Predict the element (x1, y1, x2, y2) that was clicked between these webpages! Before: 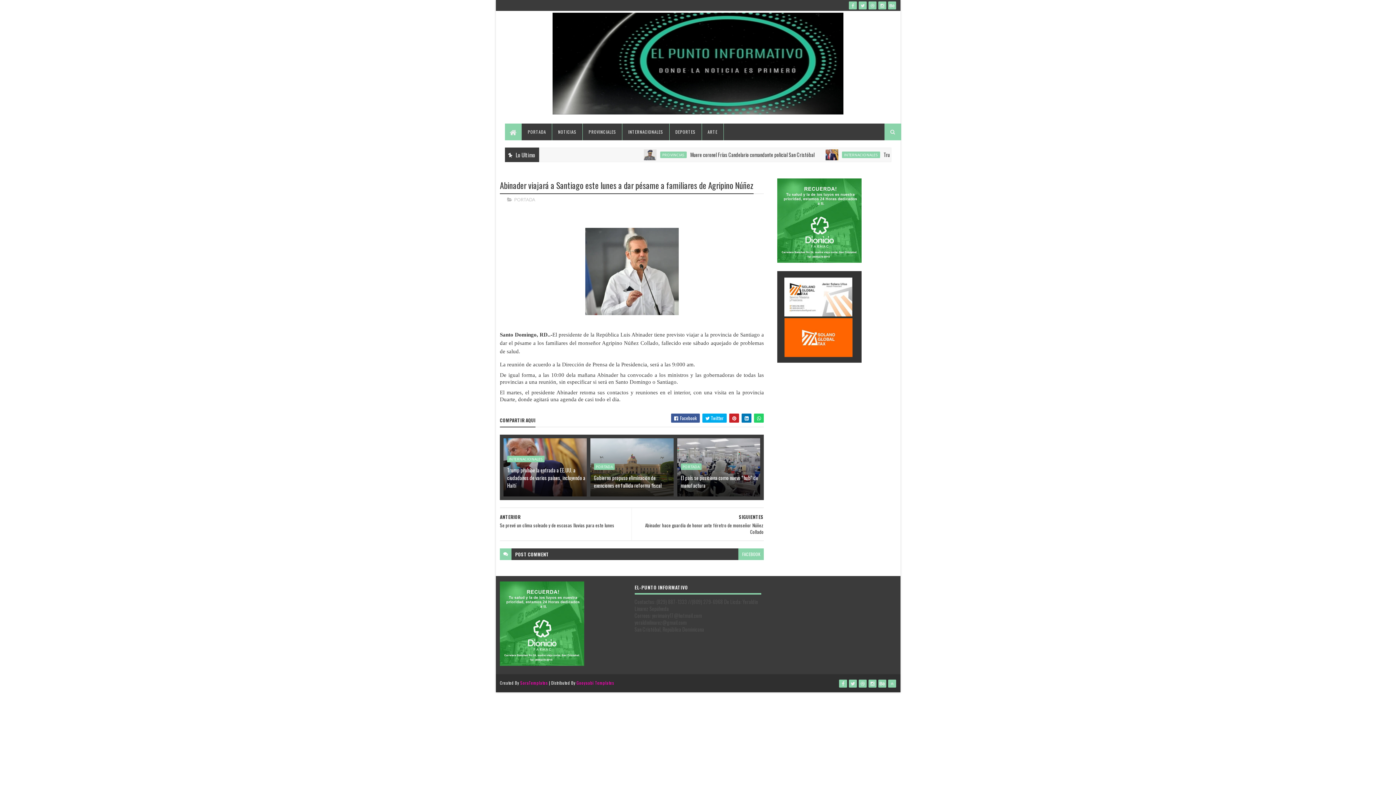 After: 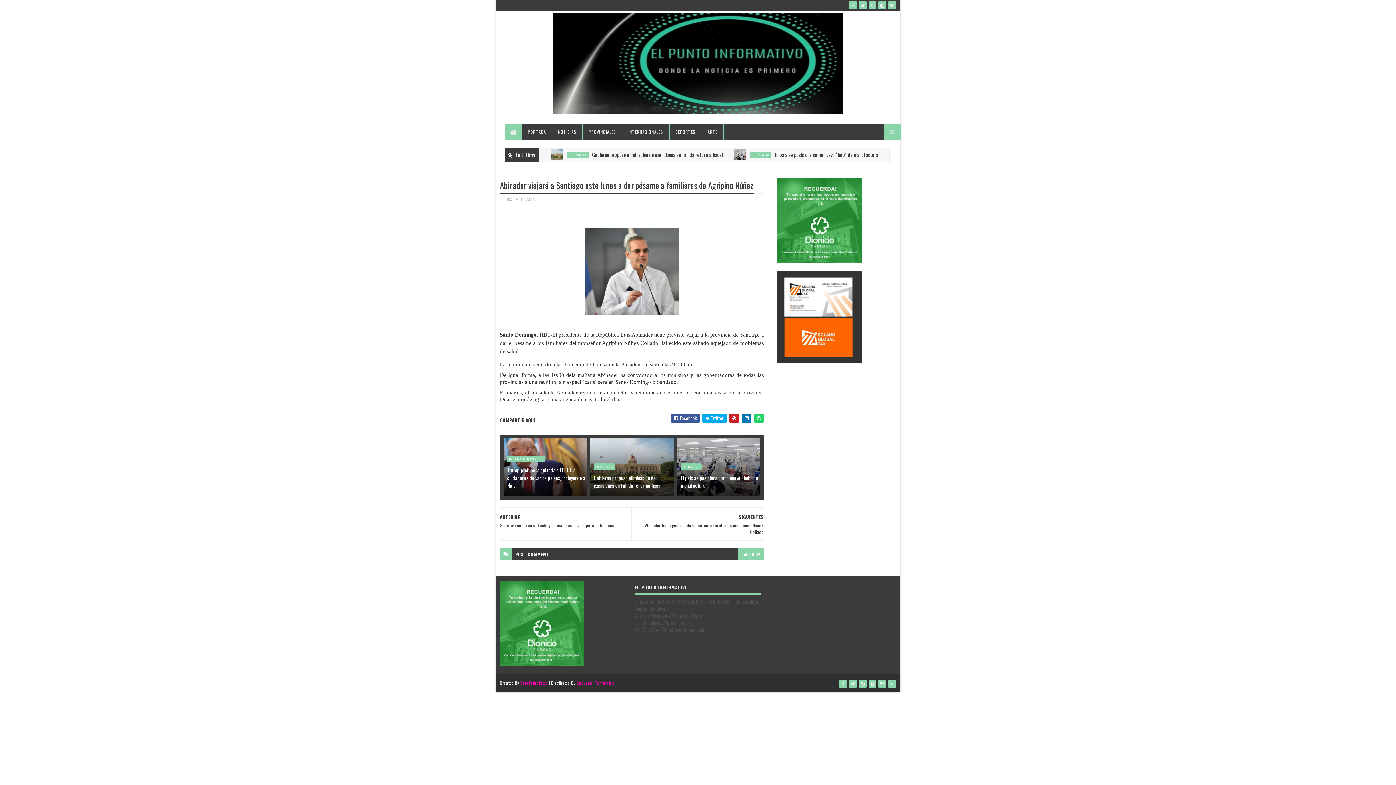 Action: bbox: (878, 680, 886, 688)